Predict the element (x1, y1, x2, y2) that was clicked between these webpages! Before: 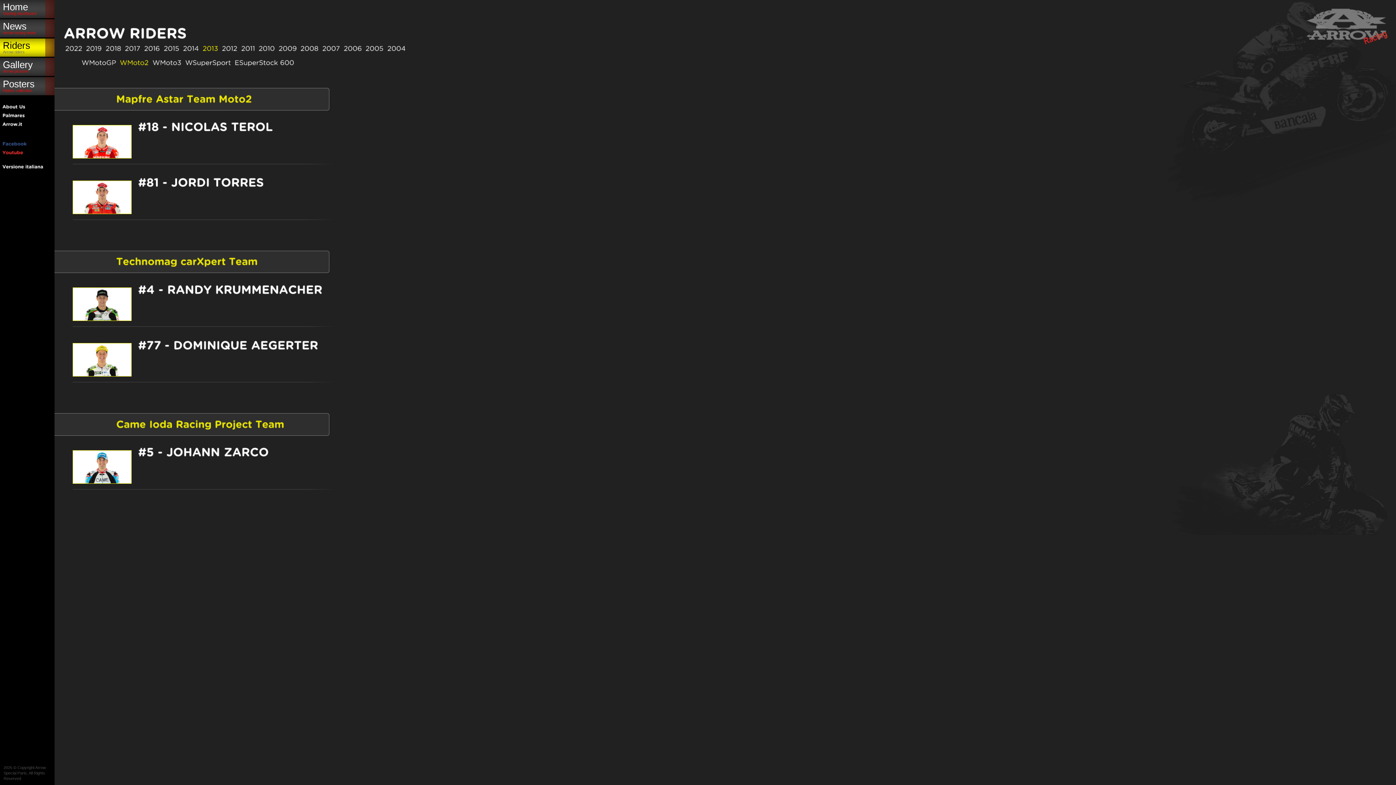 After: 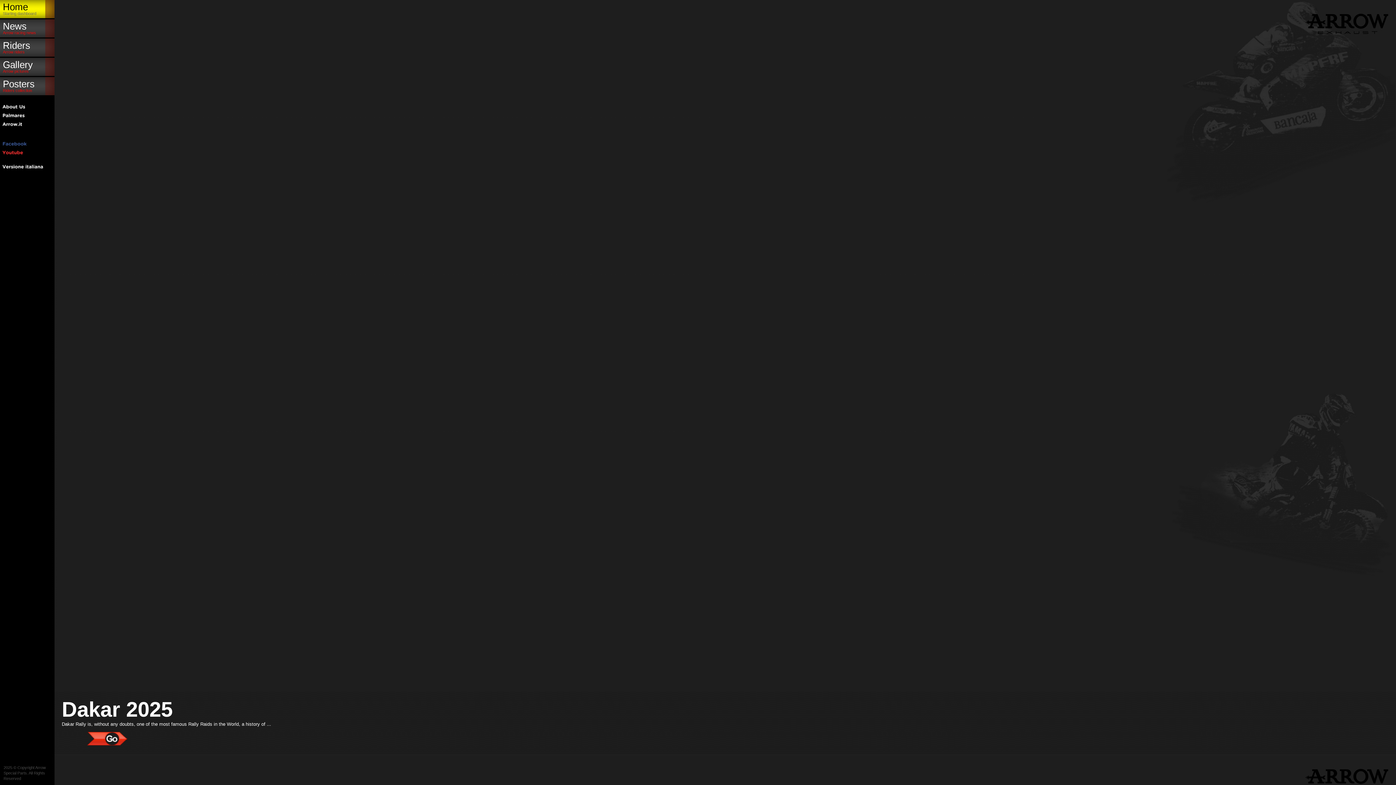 Action: label: Home
Starting dashboard bbox: (0, 0, 54, 18)